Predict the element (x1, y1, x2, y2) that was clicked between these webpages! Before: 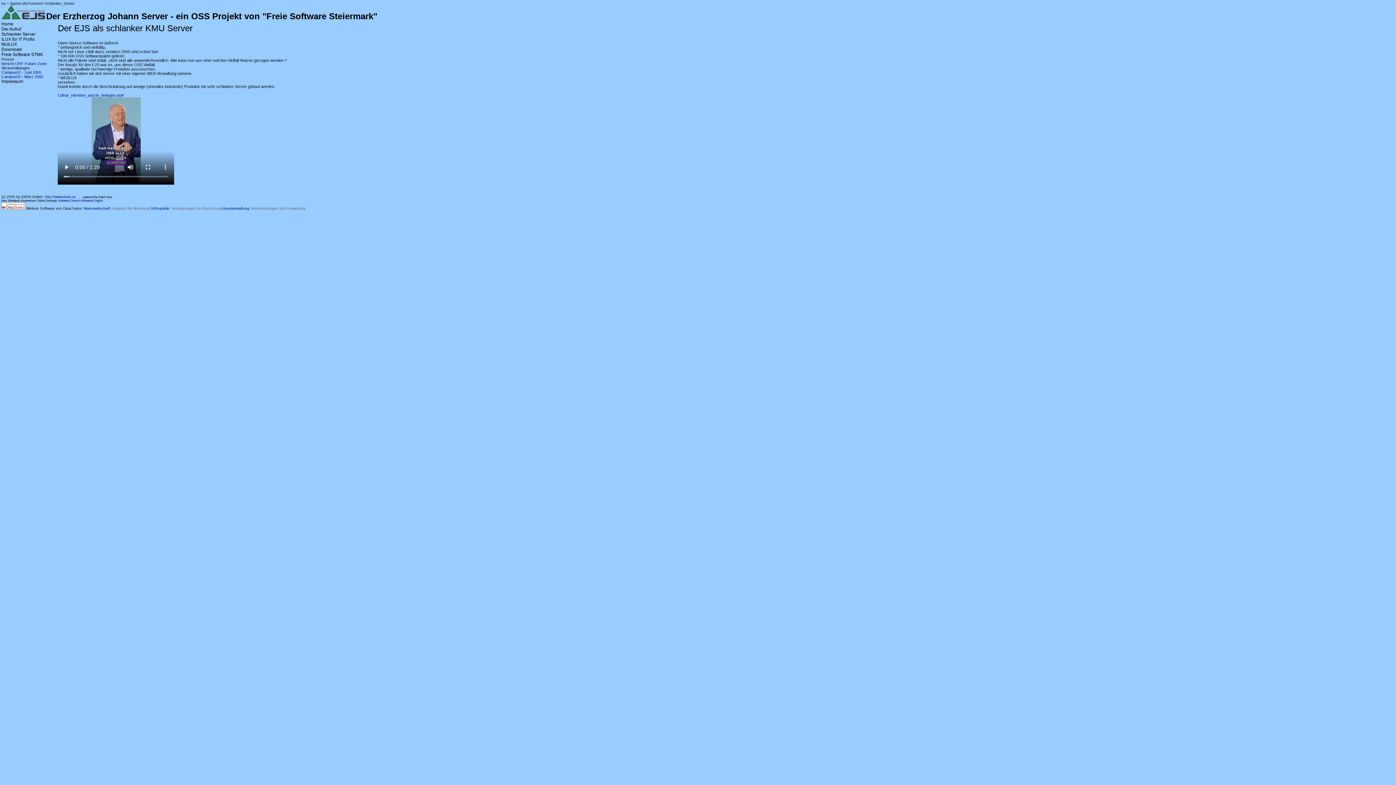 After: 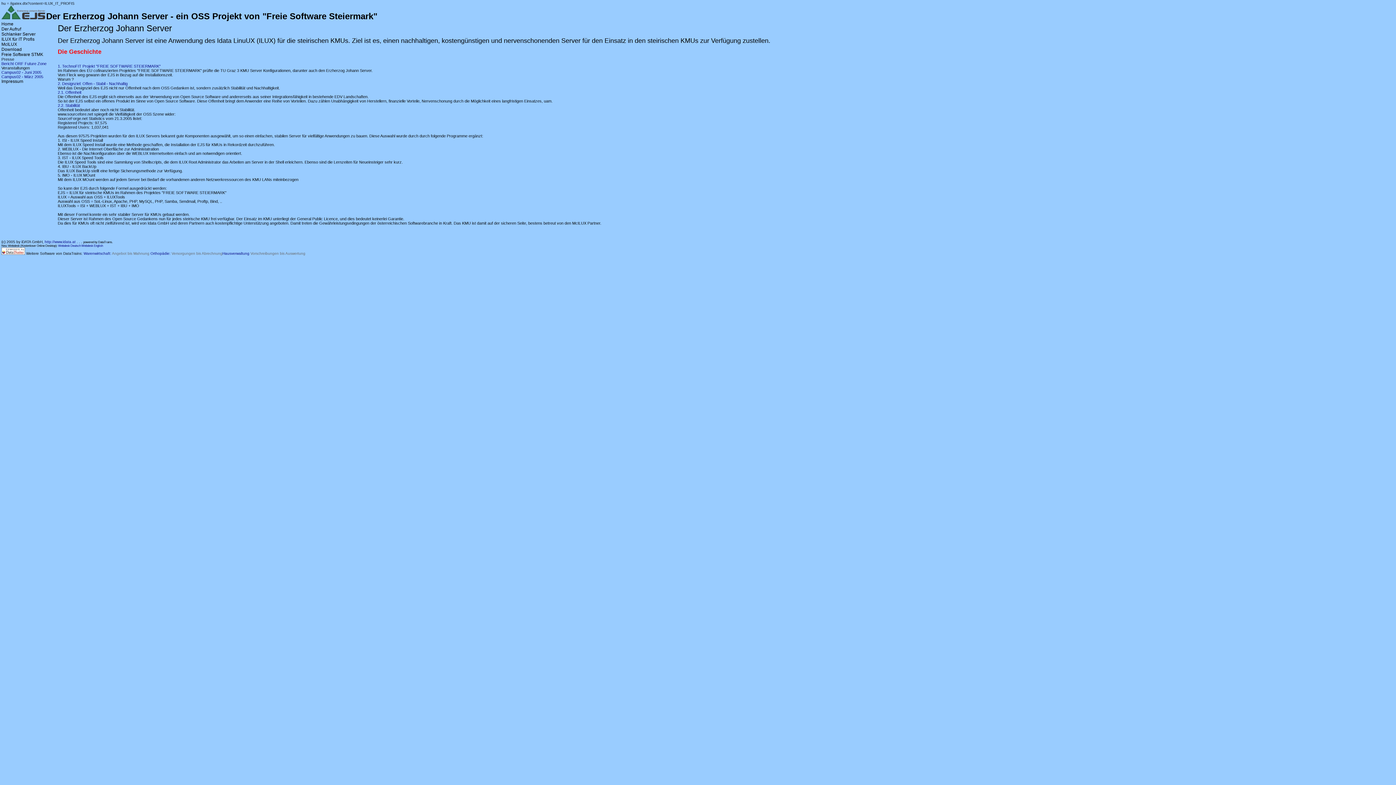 Action: label: ILUX für IT Profis bbox: (1, 36, 34, 41)